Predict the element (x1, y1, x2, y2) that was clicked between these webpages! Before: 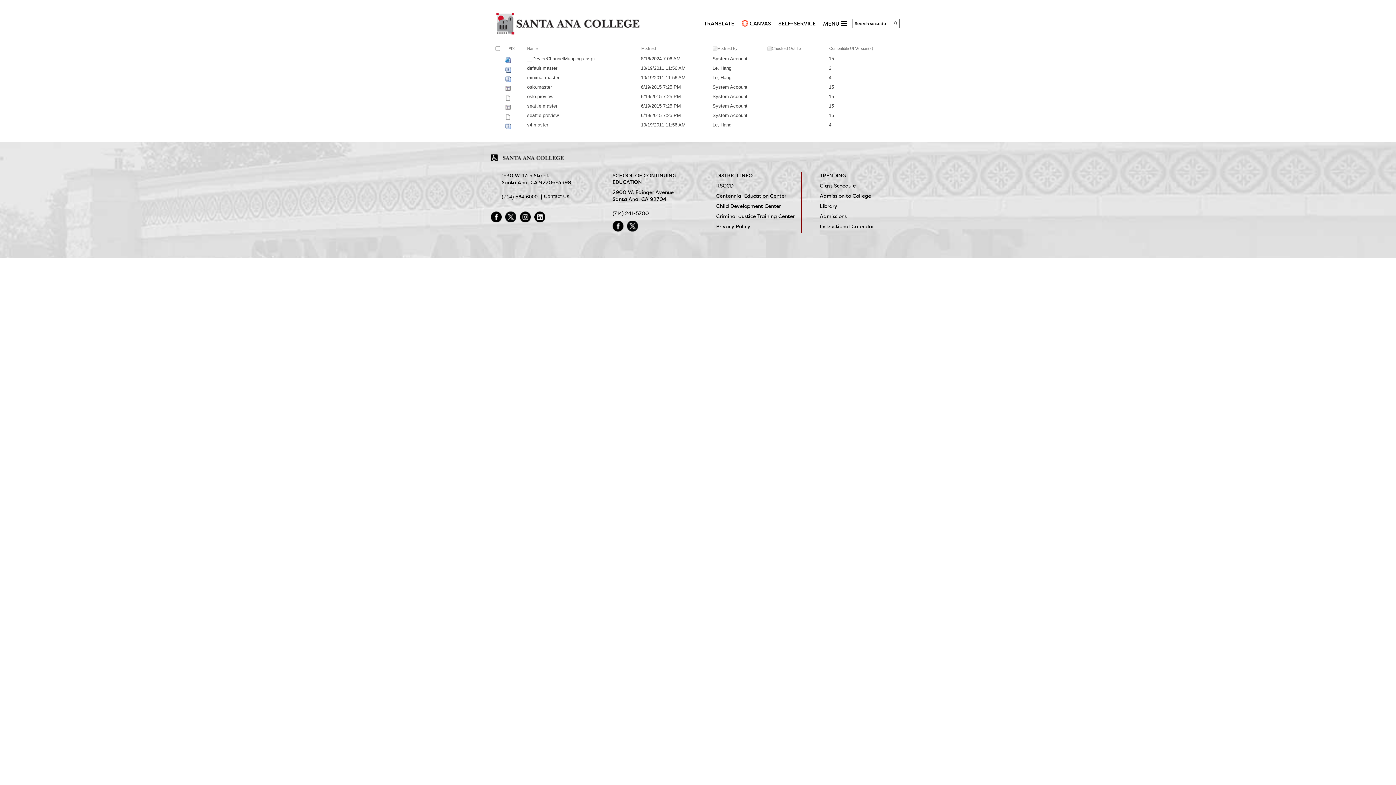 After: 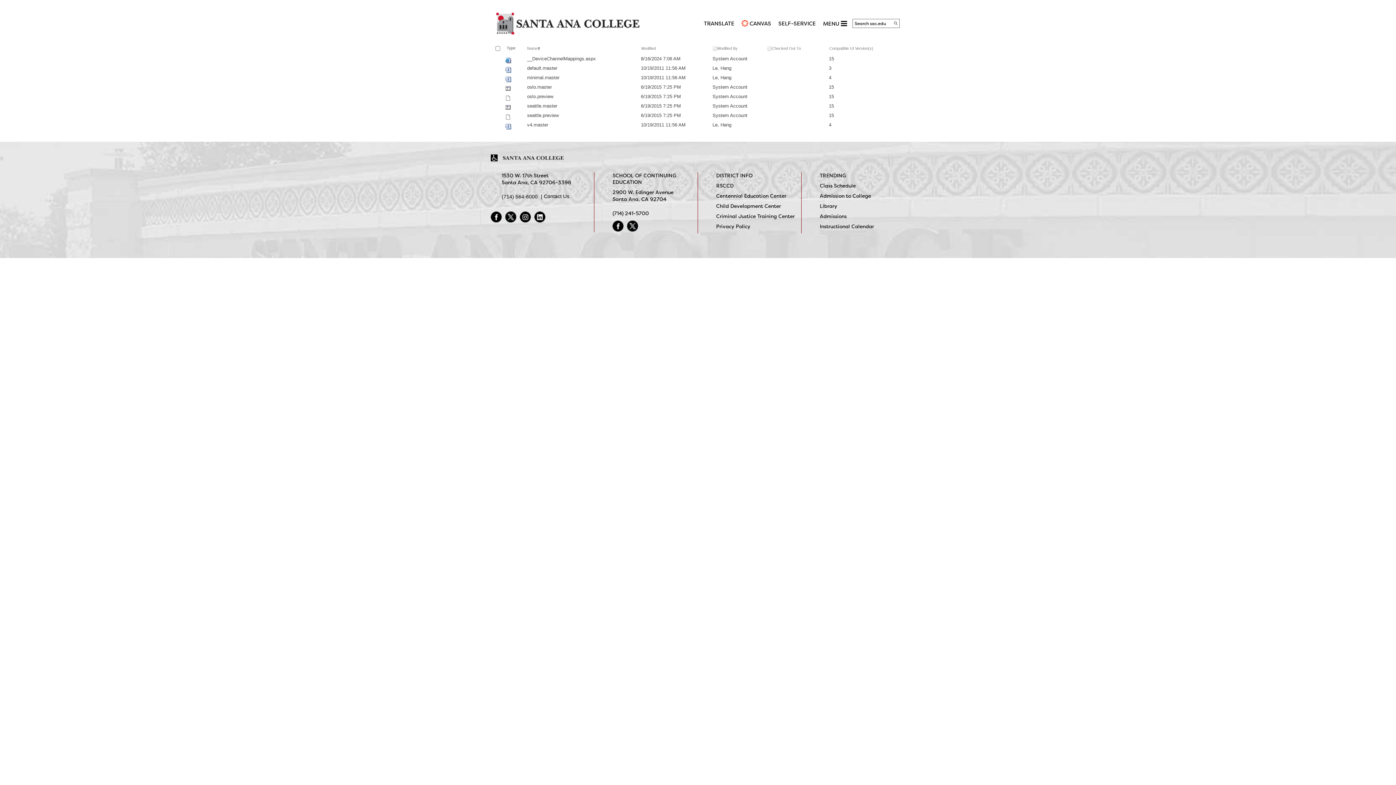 Action: bbox: (527, 46, 537, 50) label: Name